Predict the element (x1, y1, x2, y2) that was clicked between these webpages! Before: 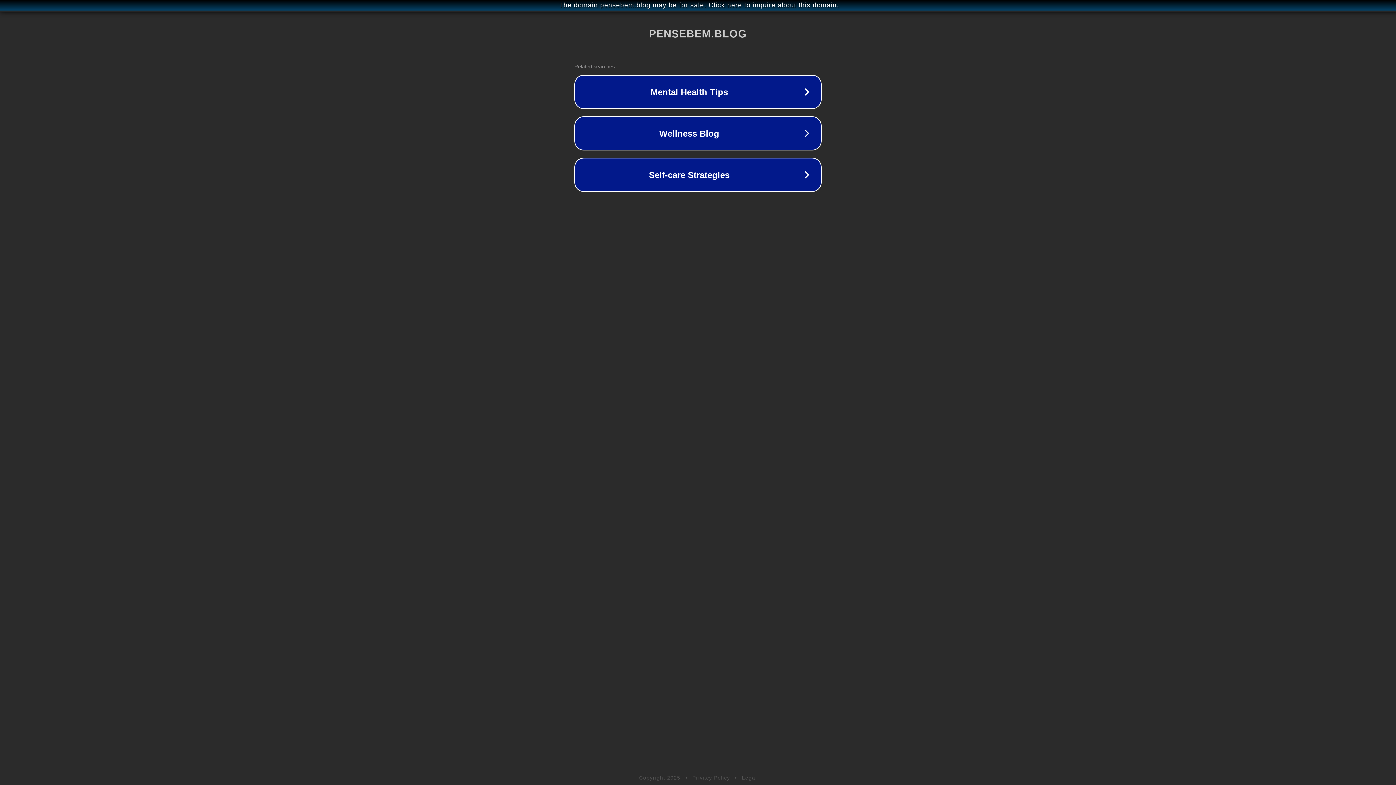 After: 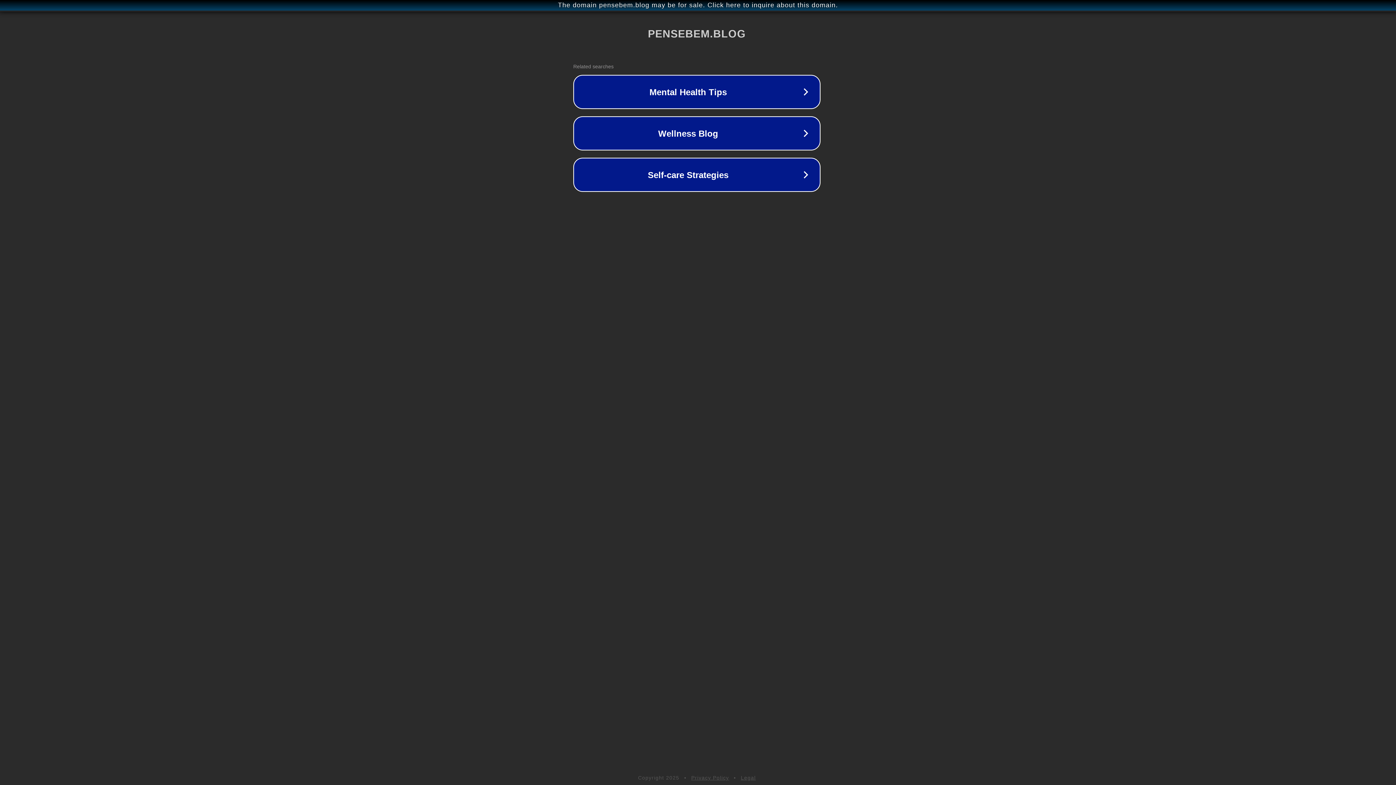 Action: label: The domain pensebem.blog may be for sale. Click here to inquire about this domain. bbox: (1, 1, 1397, 9)